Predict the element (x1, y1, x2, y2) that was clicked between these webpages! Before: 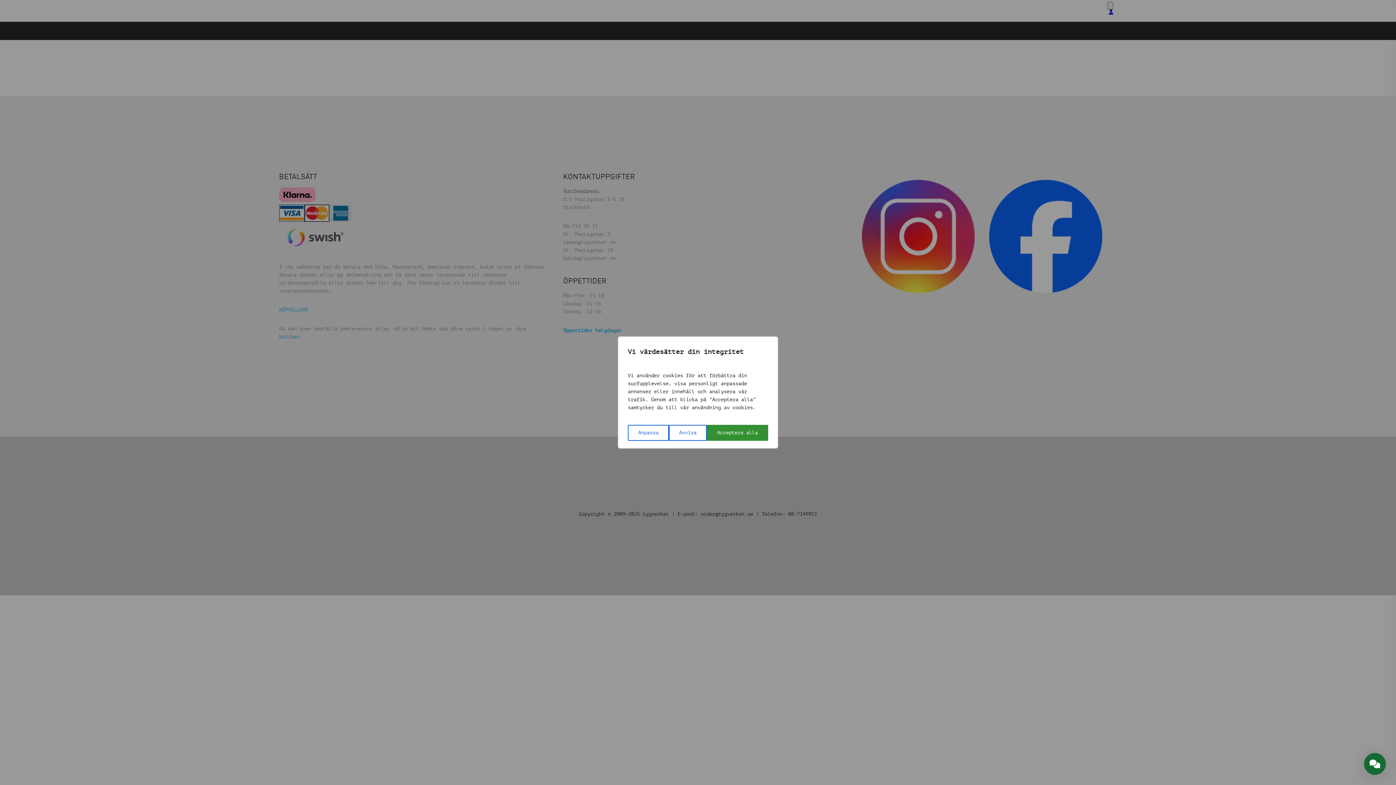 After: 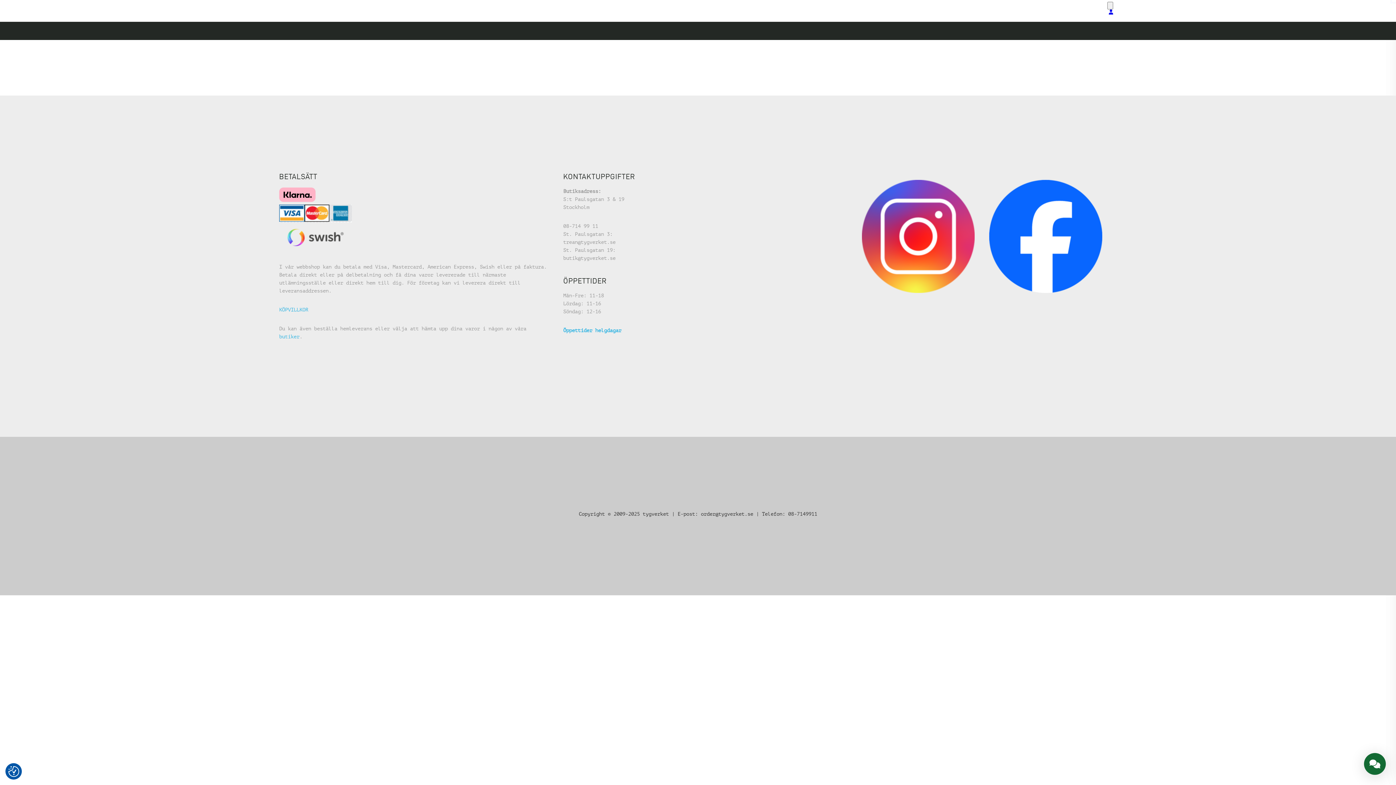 Action: bbox: (707, 425, 768, 441) label: Acceptera alla